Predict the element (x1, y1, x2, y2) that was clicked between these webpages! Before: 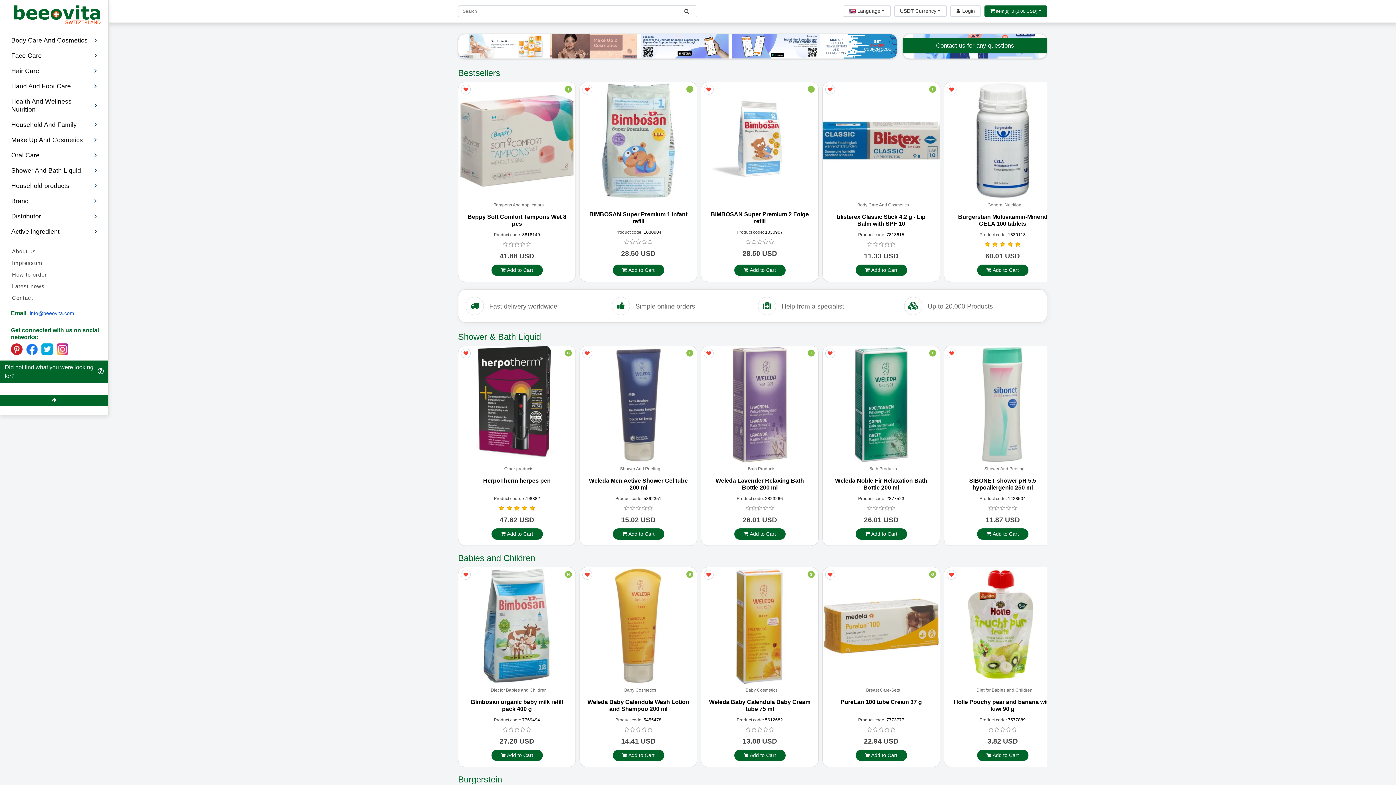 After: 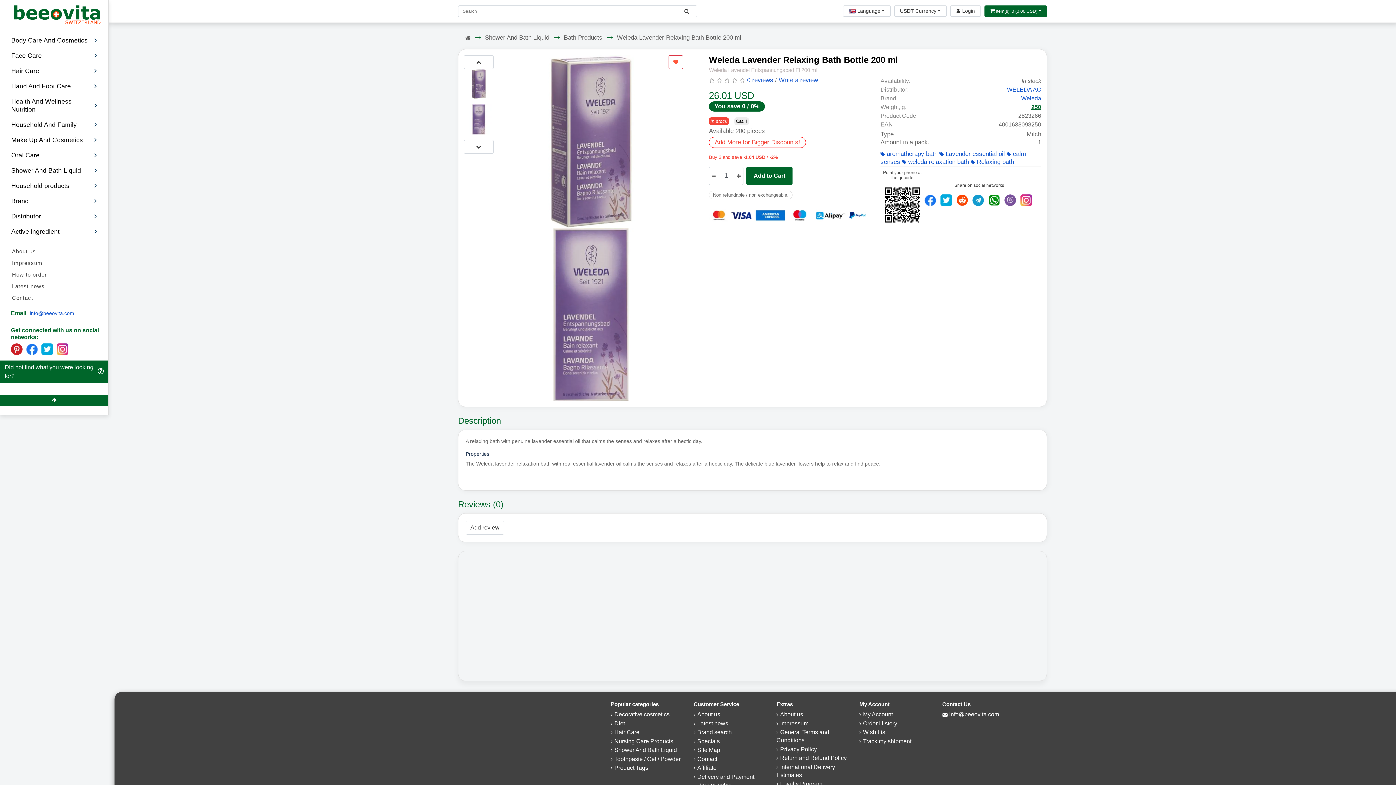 Action: bbox: (701, 346, 818, 463)